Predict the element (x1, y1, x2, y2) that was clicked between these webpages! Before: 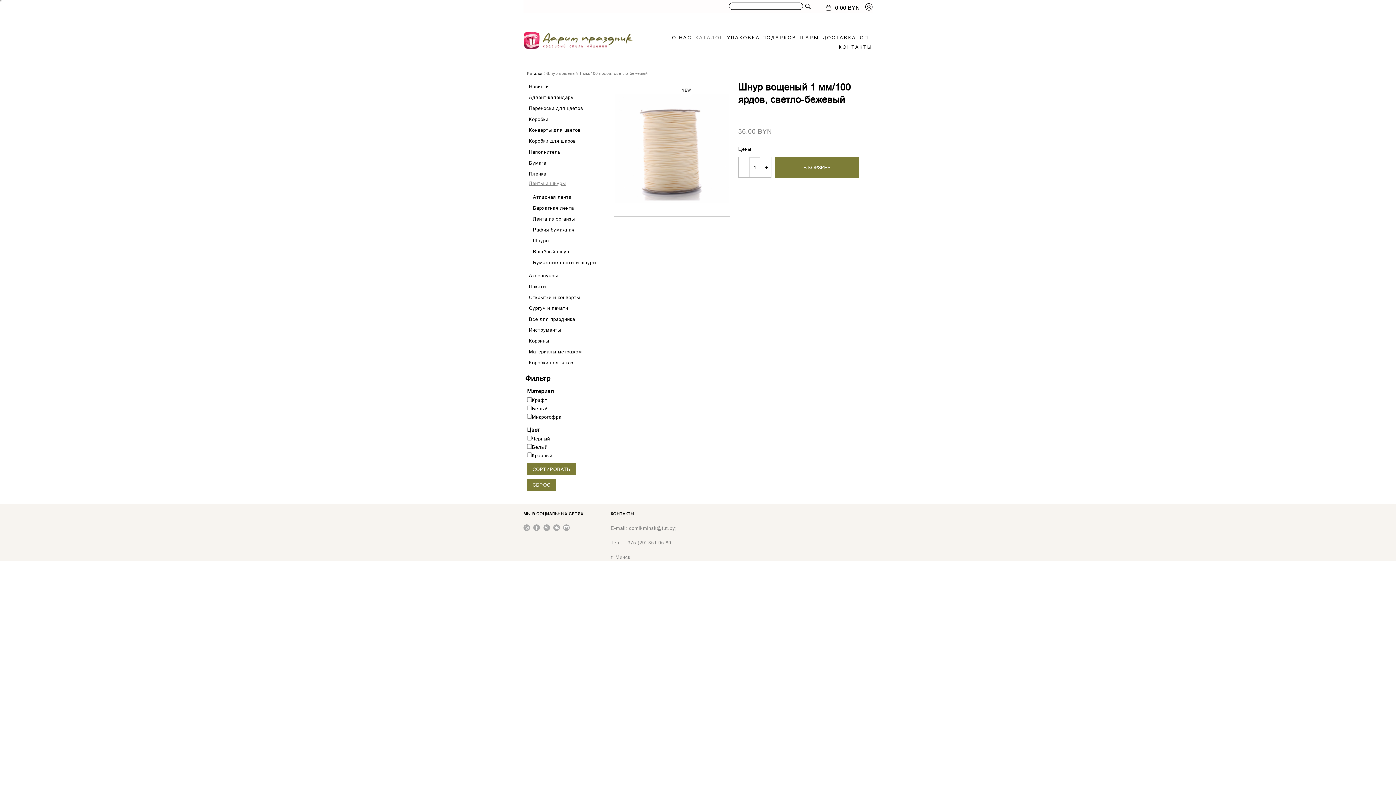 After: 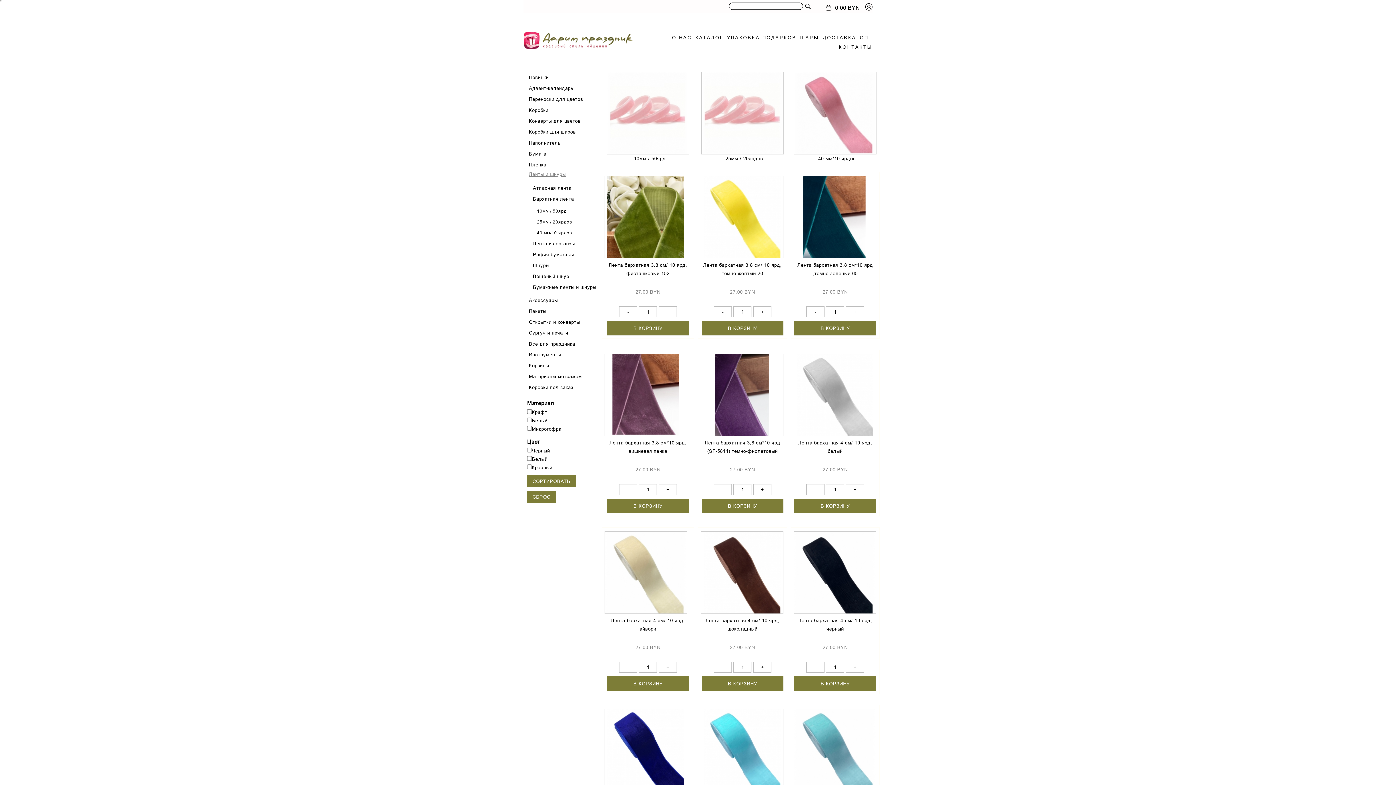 Action: bbox: (533, 205, 574, 210) label: Бархатная лента